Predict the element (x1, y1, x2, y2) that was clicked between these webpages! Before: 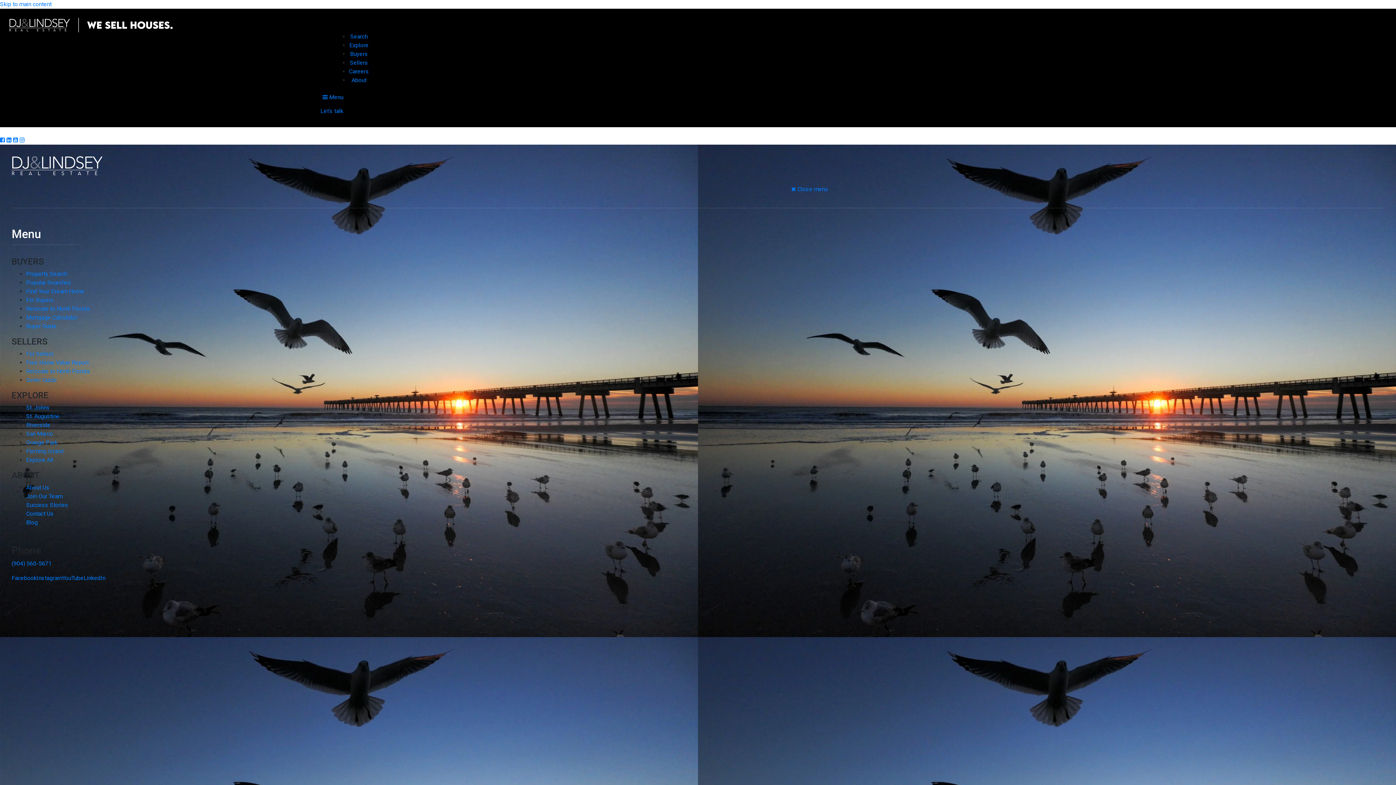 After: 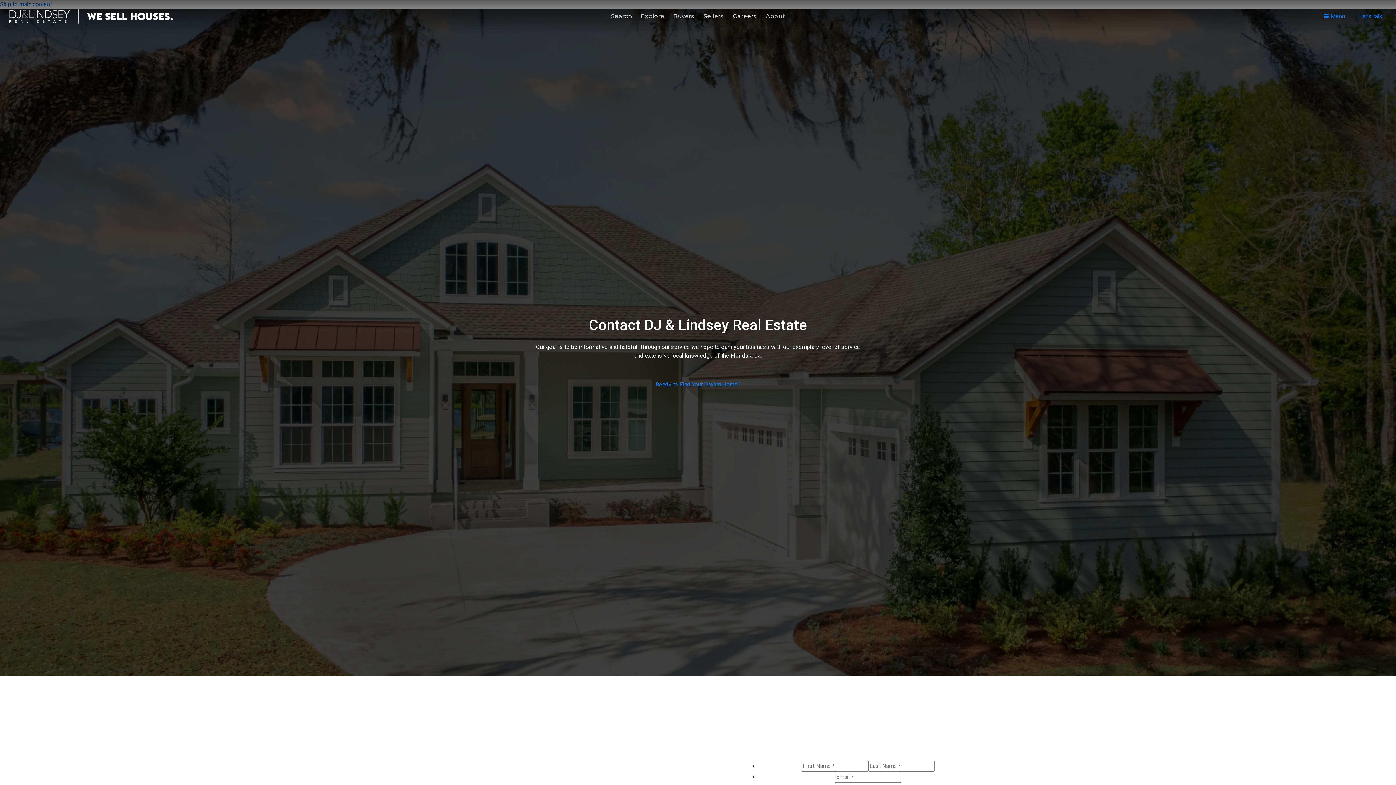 Action: label: Contact Us bbox: (26, 510, 53, 517)